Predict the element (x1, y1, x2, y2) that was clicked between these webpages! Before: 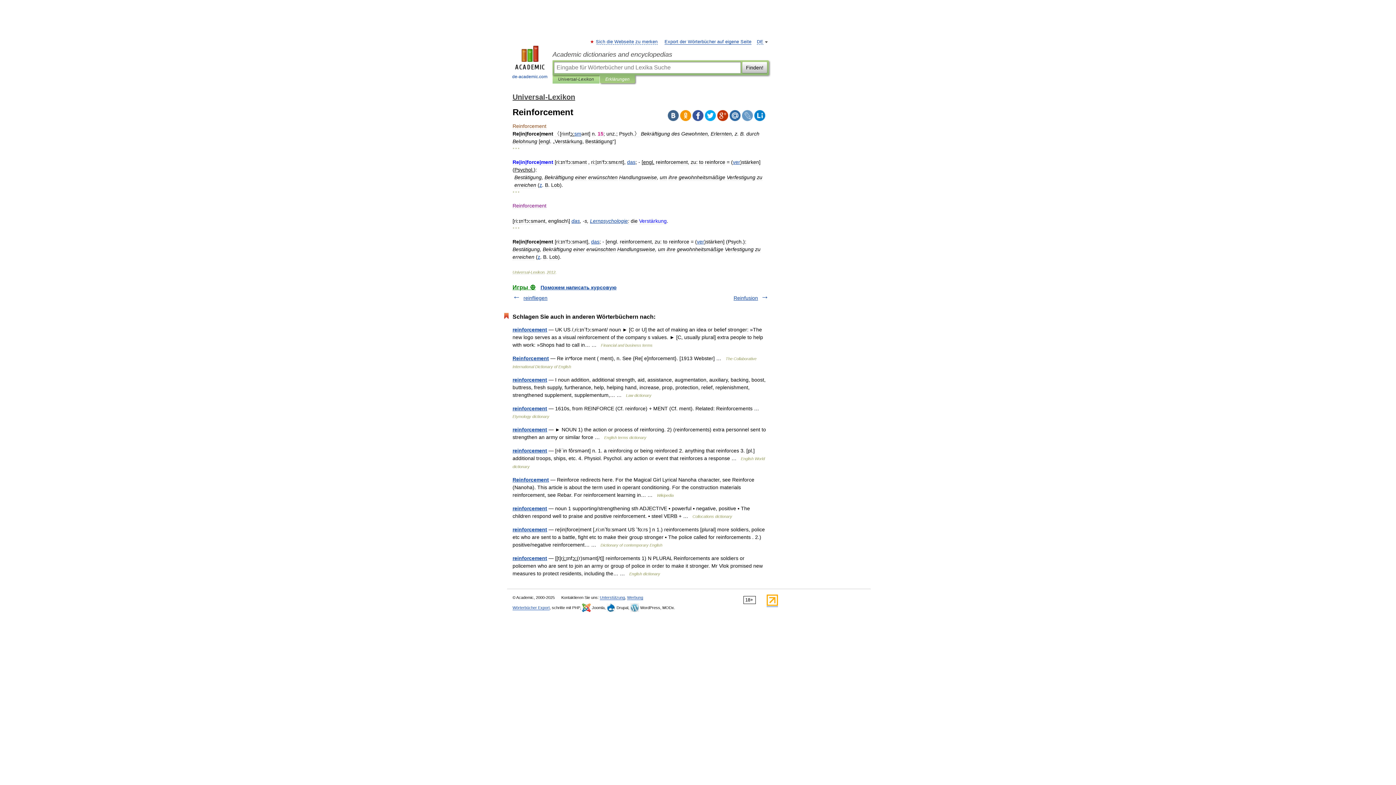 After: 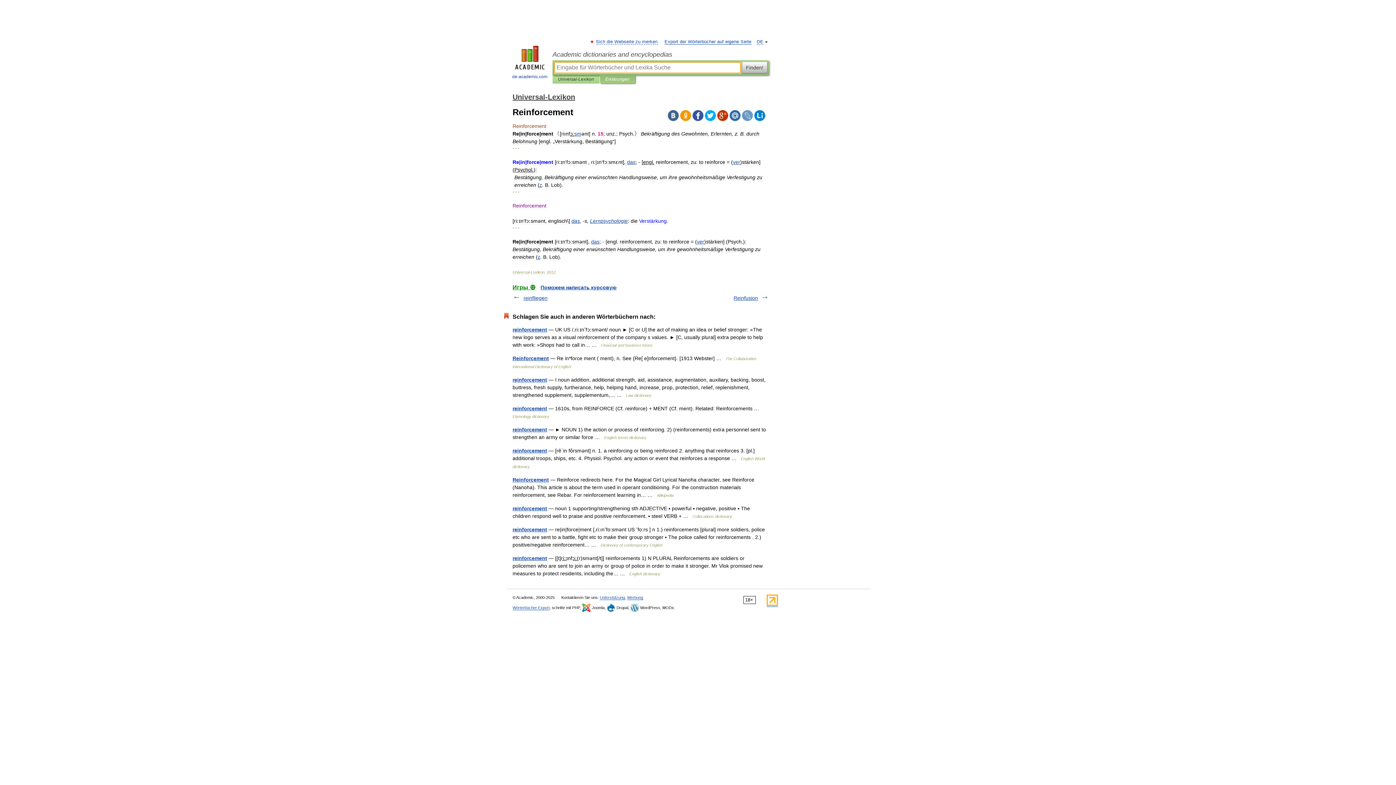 Action: bbox: (742, 61, 767, 73) label: Finden!